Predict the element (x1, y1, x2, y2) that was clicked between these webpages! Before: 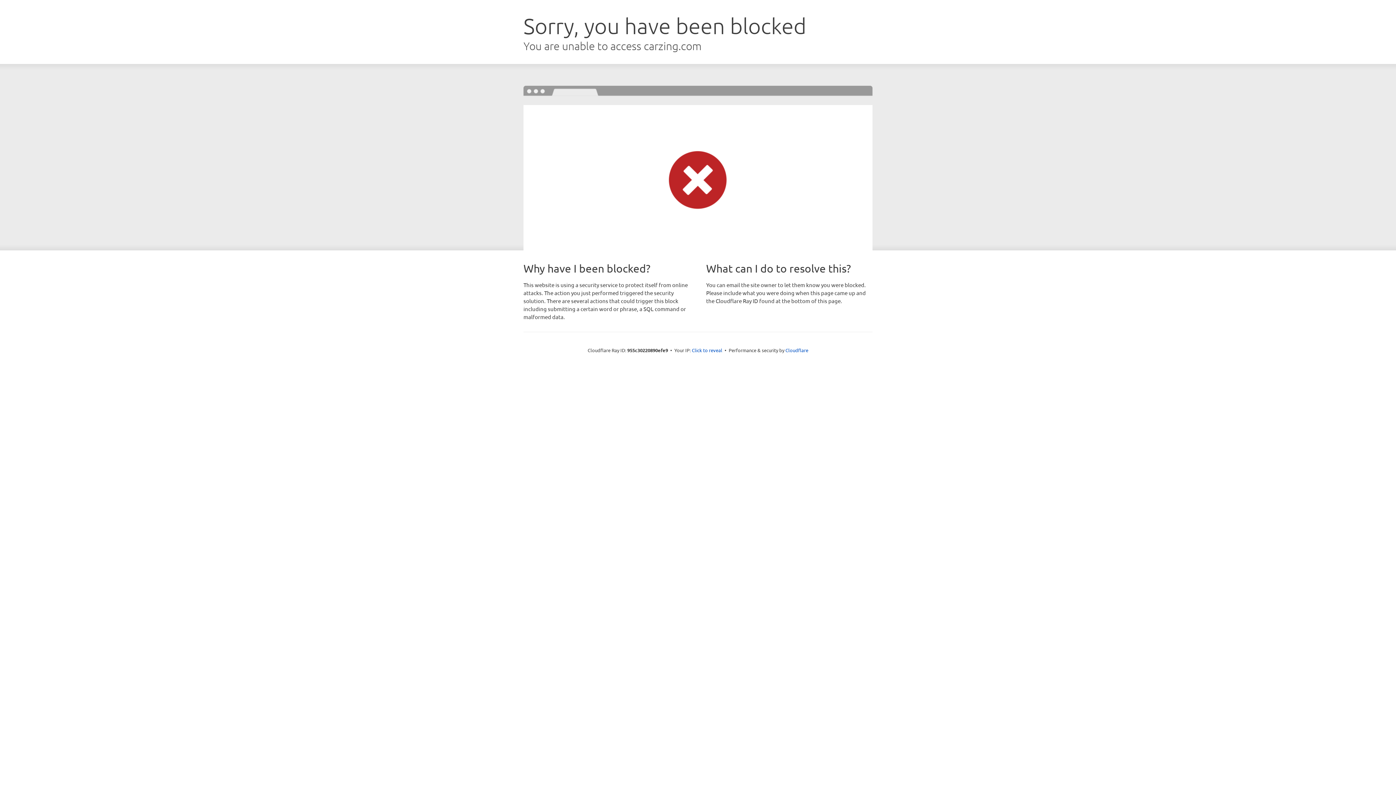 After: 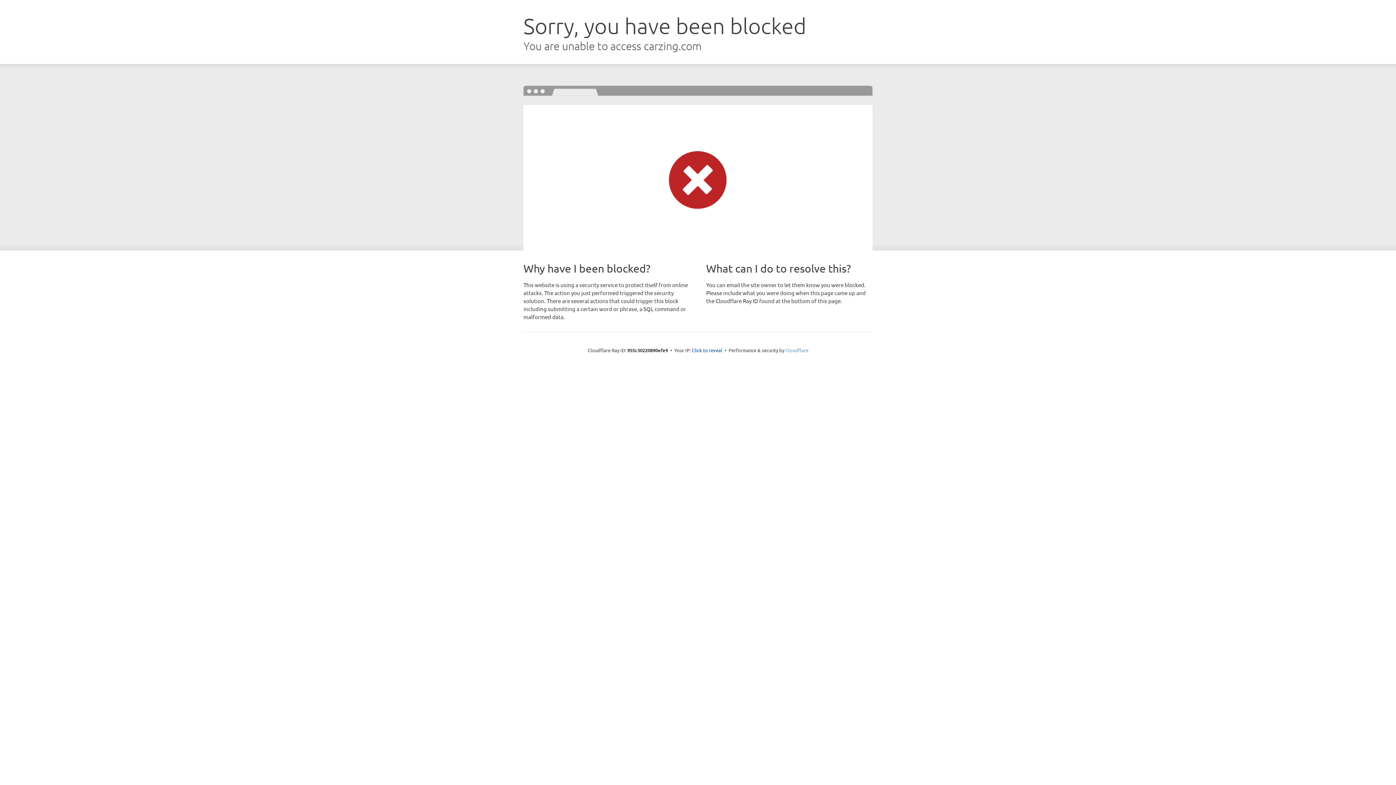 Action: label: Cloudflare bbox: (785, 347, 808, 353)